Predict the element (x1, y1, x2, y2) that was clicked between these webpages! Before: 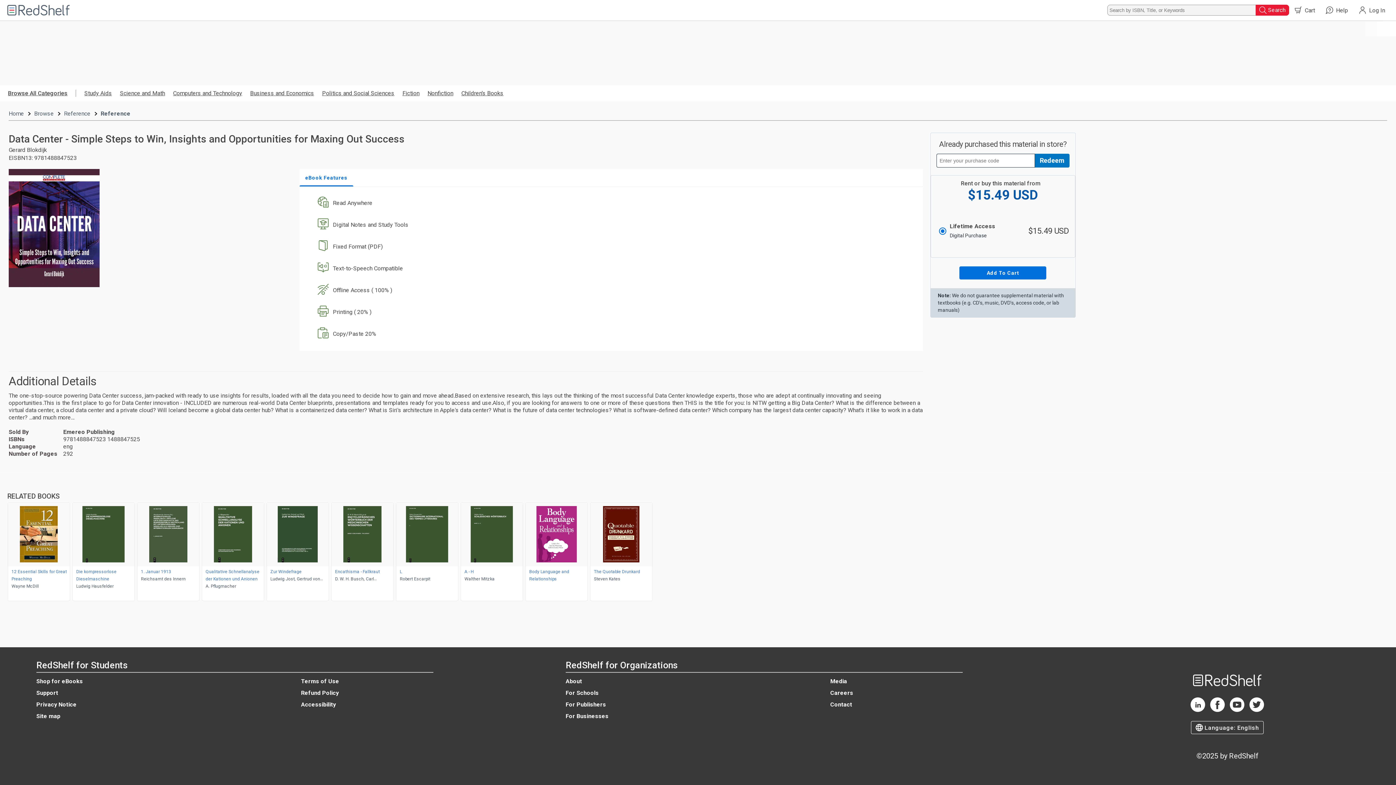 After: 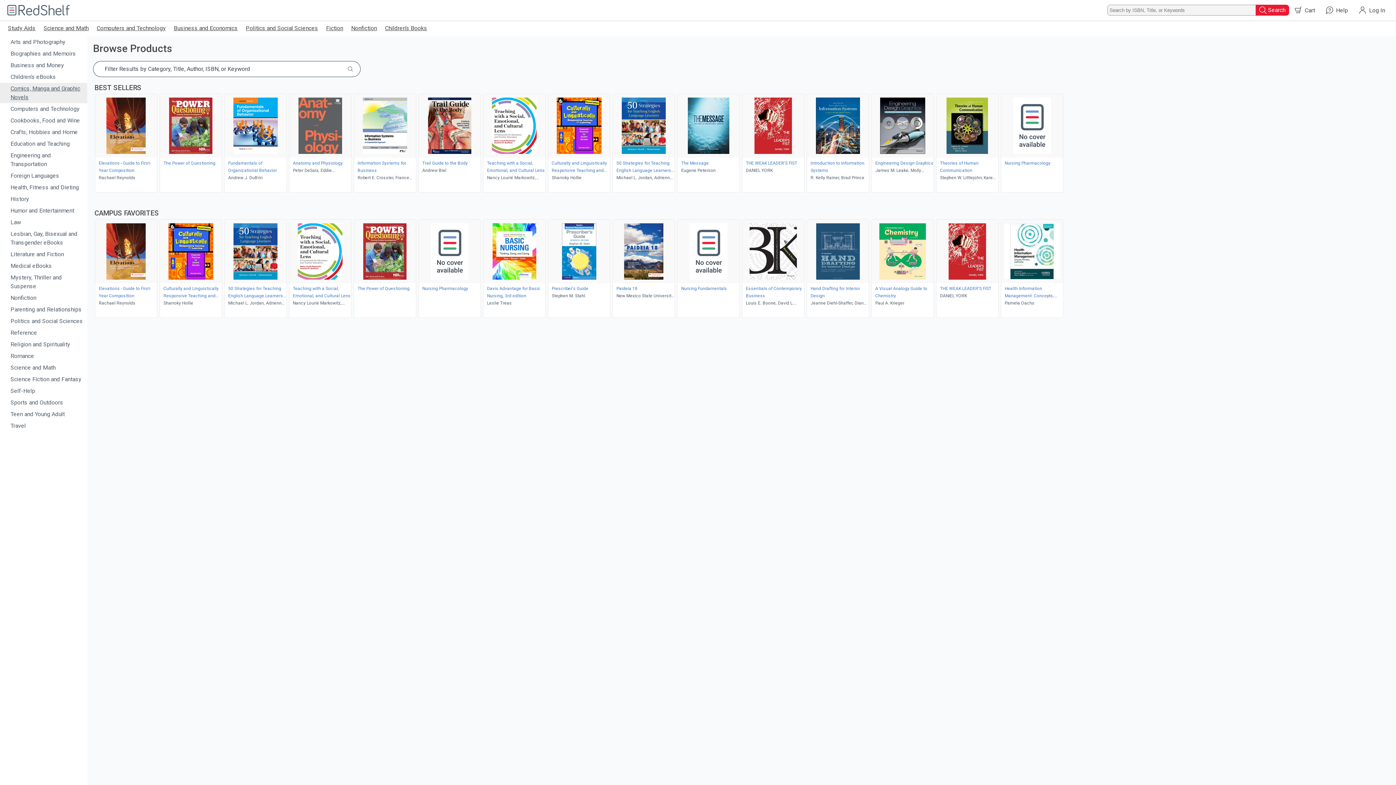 Action: bbox: (8, 89, 67, 97) label: Browse All Categories